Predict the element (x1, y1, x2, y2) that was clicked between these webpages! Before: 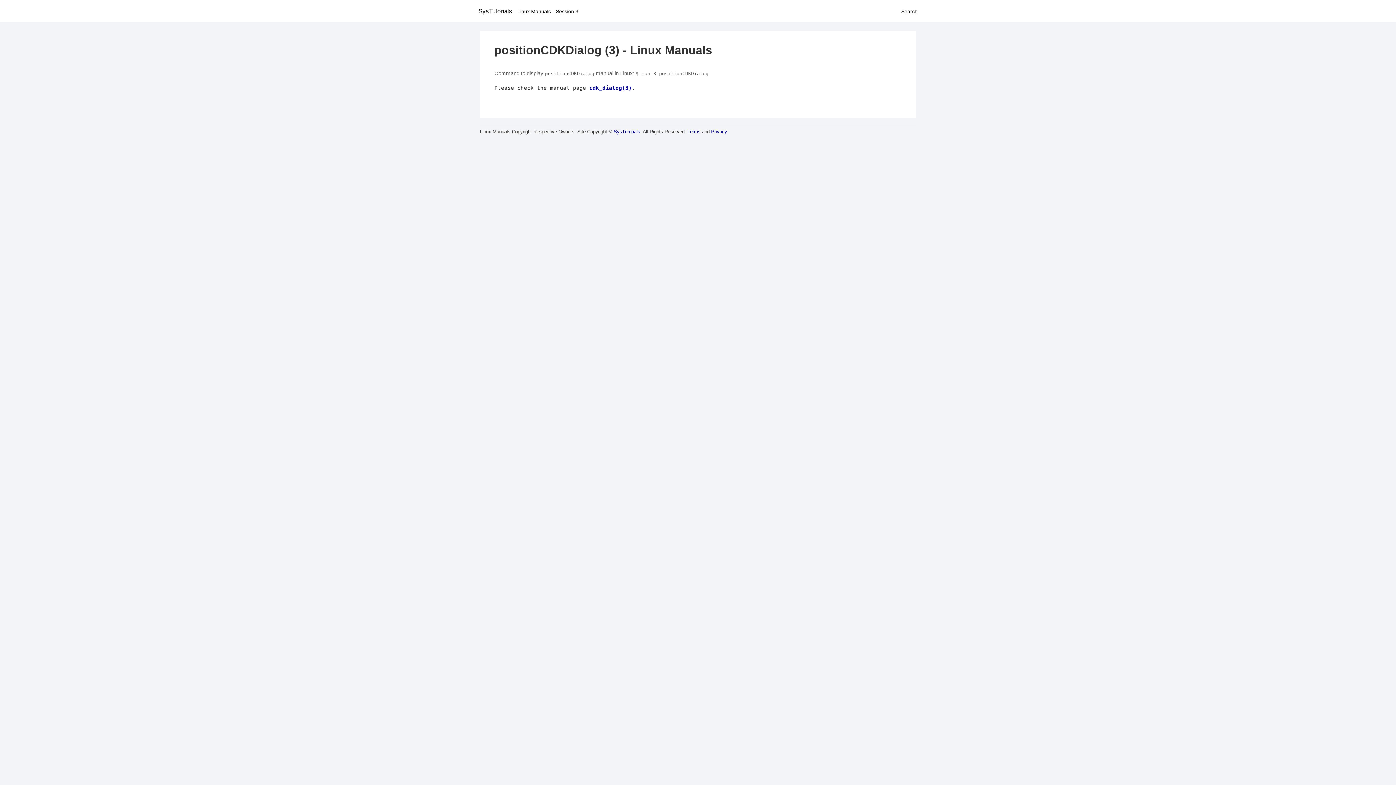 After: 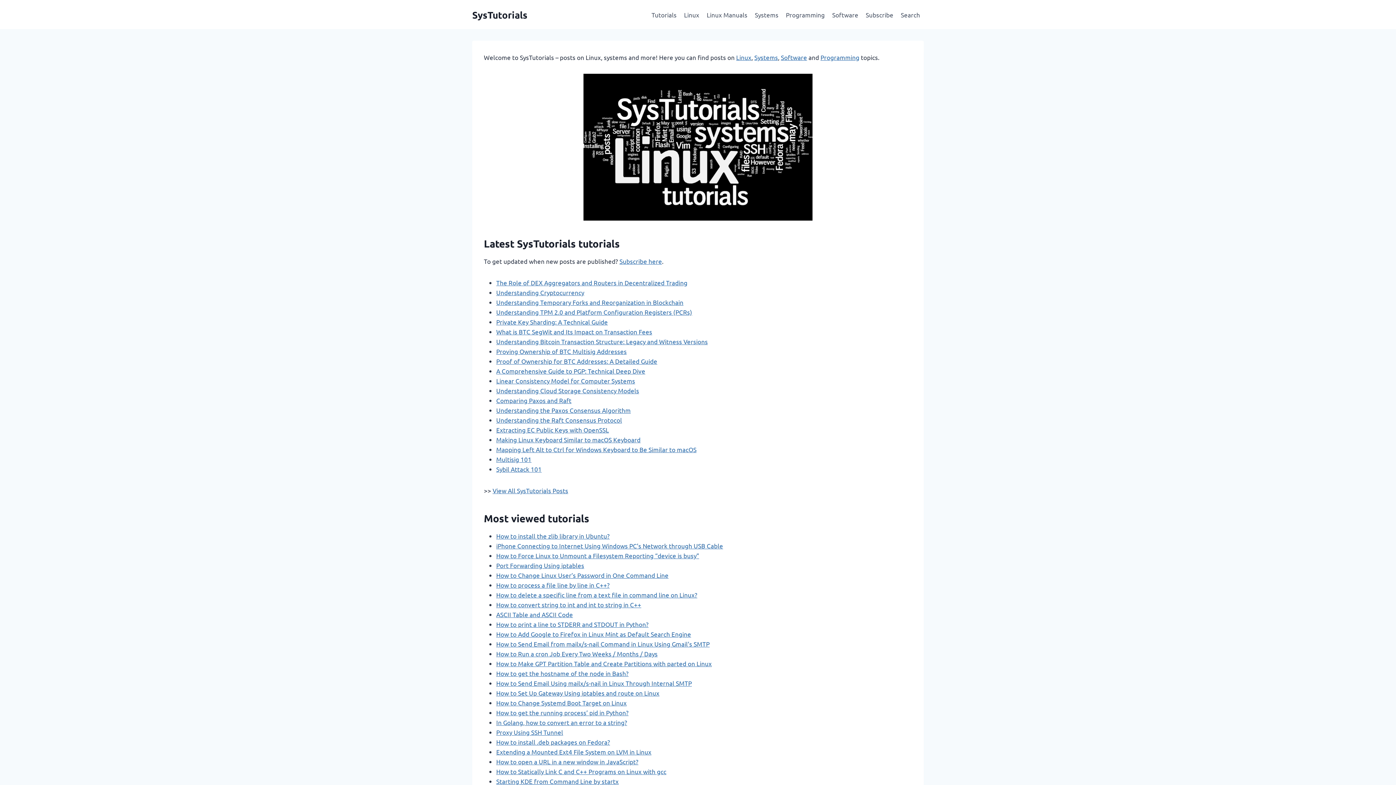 Action: label: SysTutorials bbox: (478, 7, 512, 14)